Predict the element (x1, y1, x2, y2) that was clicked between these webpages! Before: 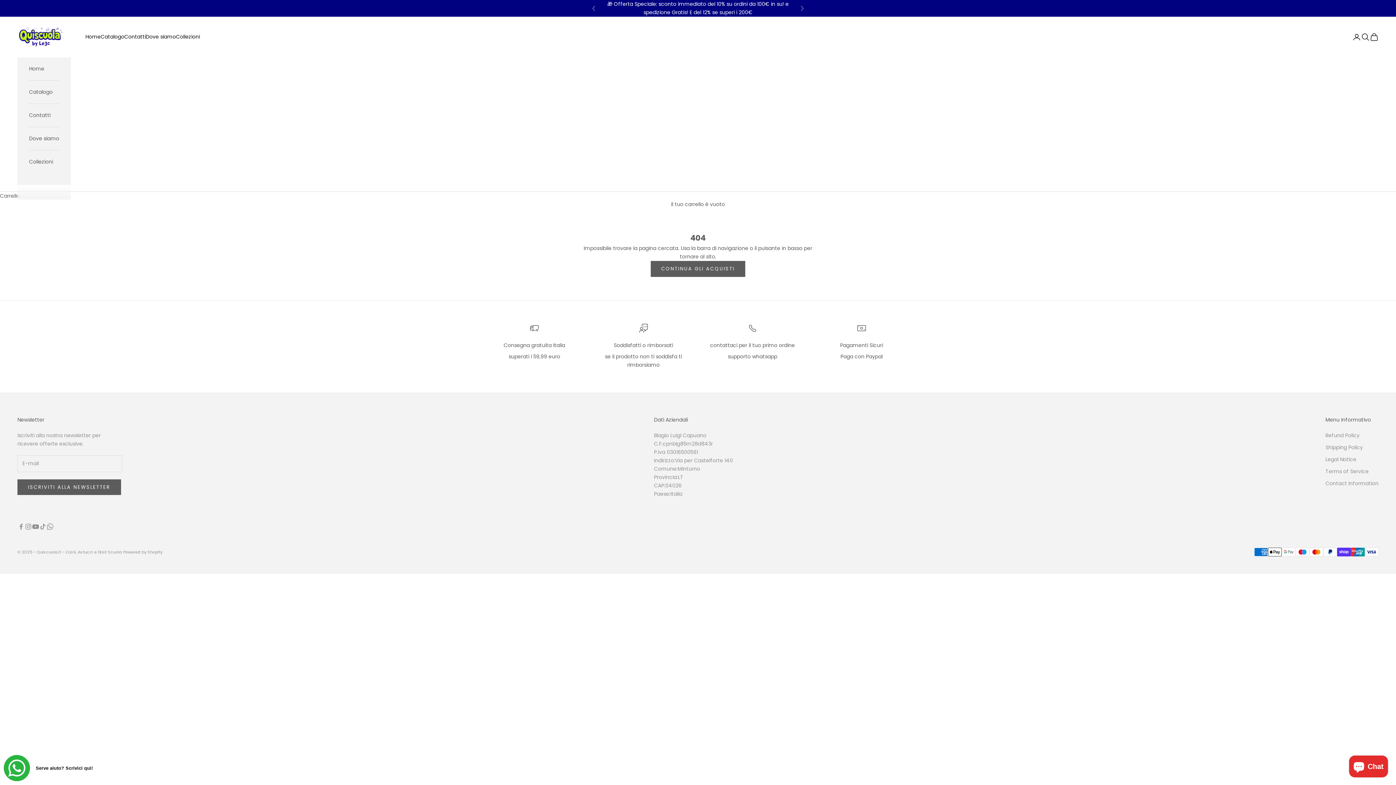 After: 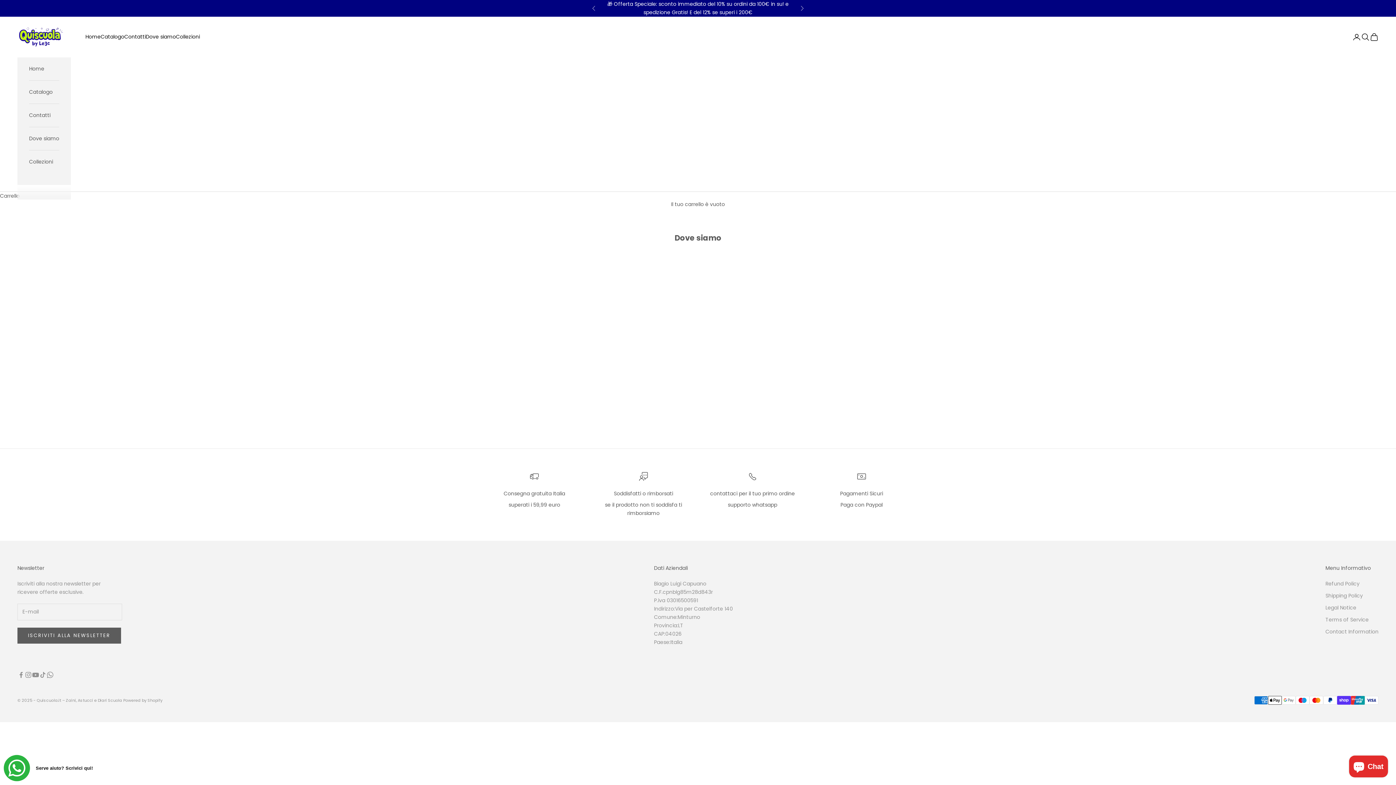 Action: bbox: (145, 32, 176, 41) label: Dove siamo